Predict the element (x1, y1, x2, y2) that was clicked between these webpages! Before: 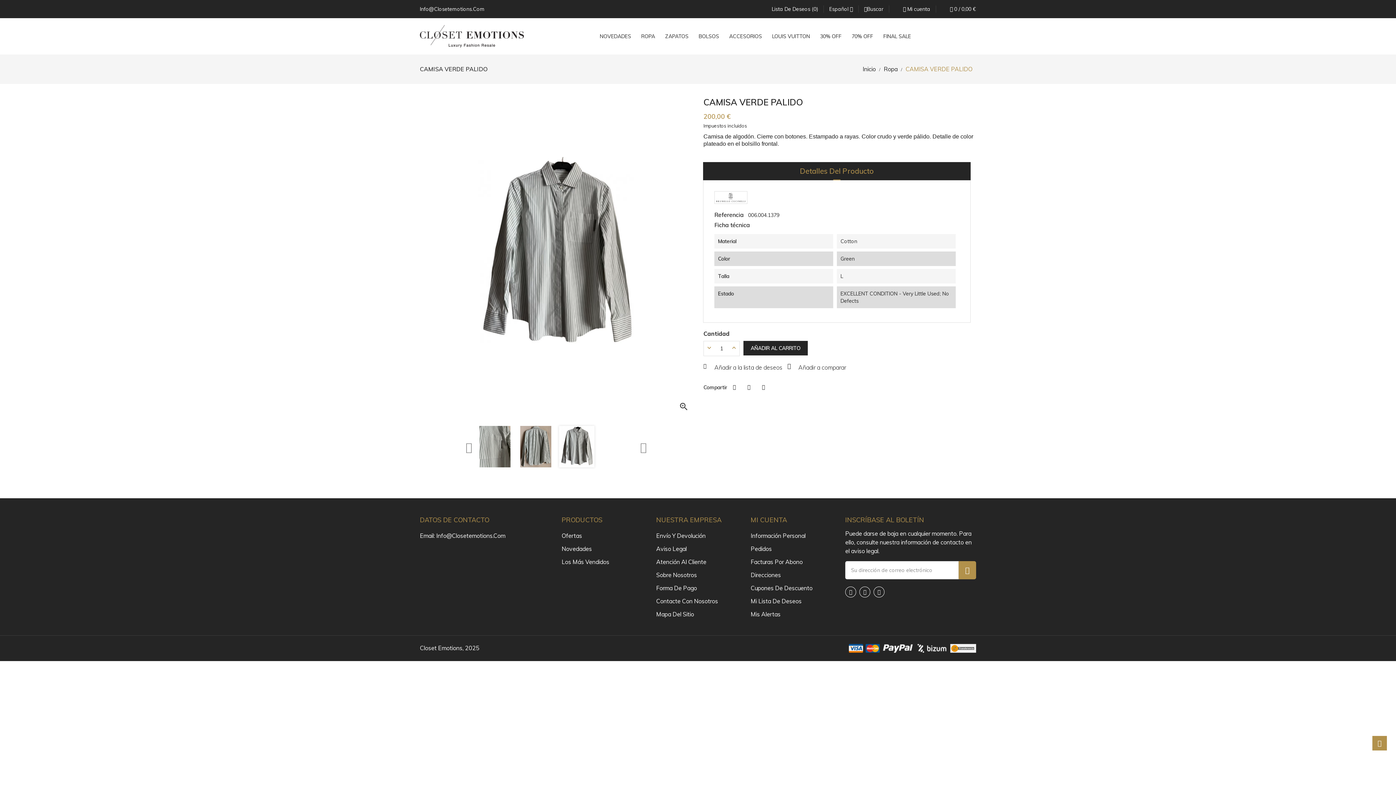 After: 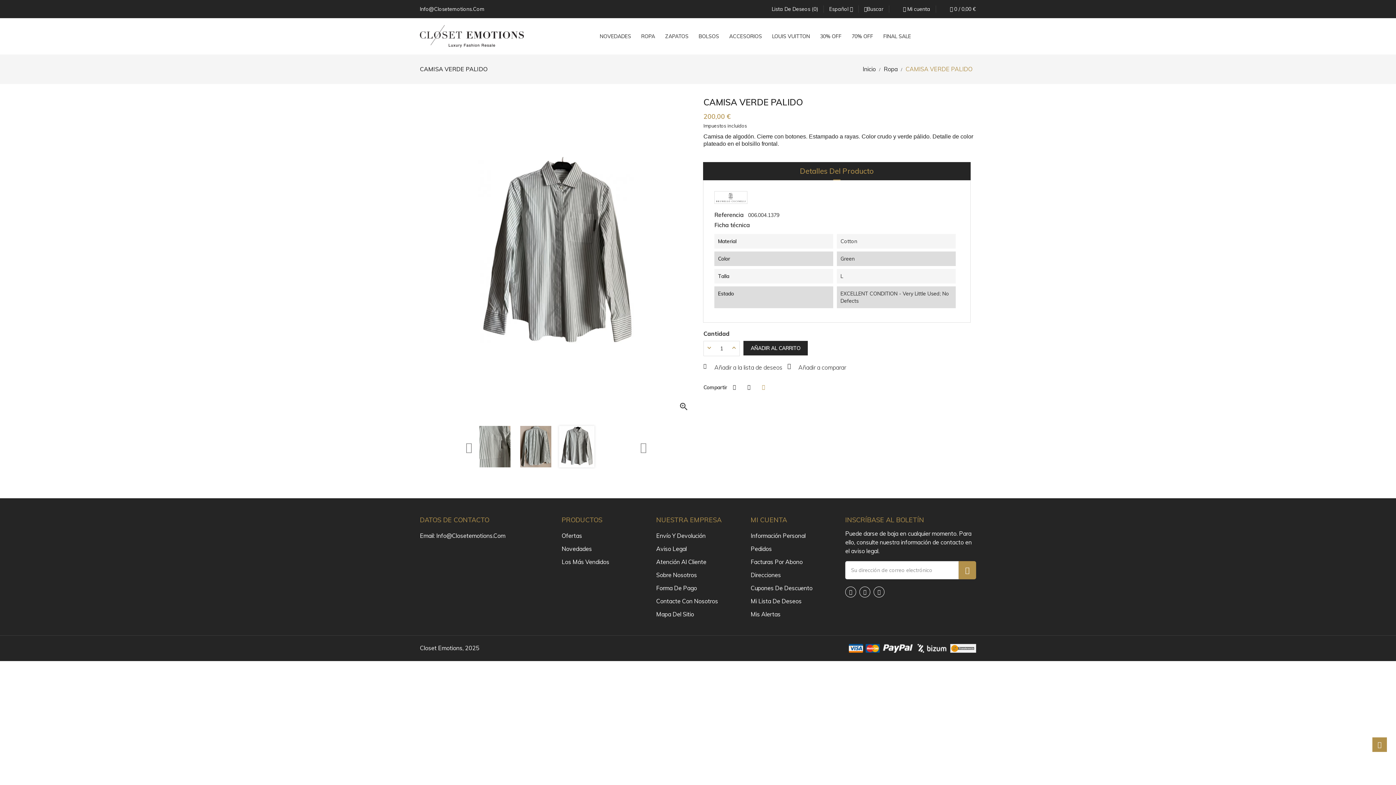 Action: label: Pinterest bbox: (756, 380, 770, 394)